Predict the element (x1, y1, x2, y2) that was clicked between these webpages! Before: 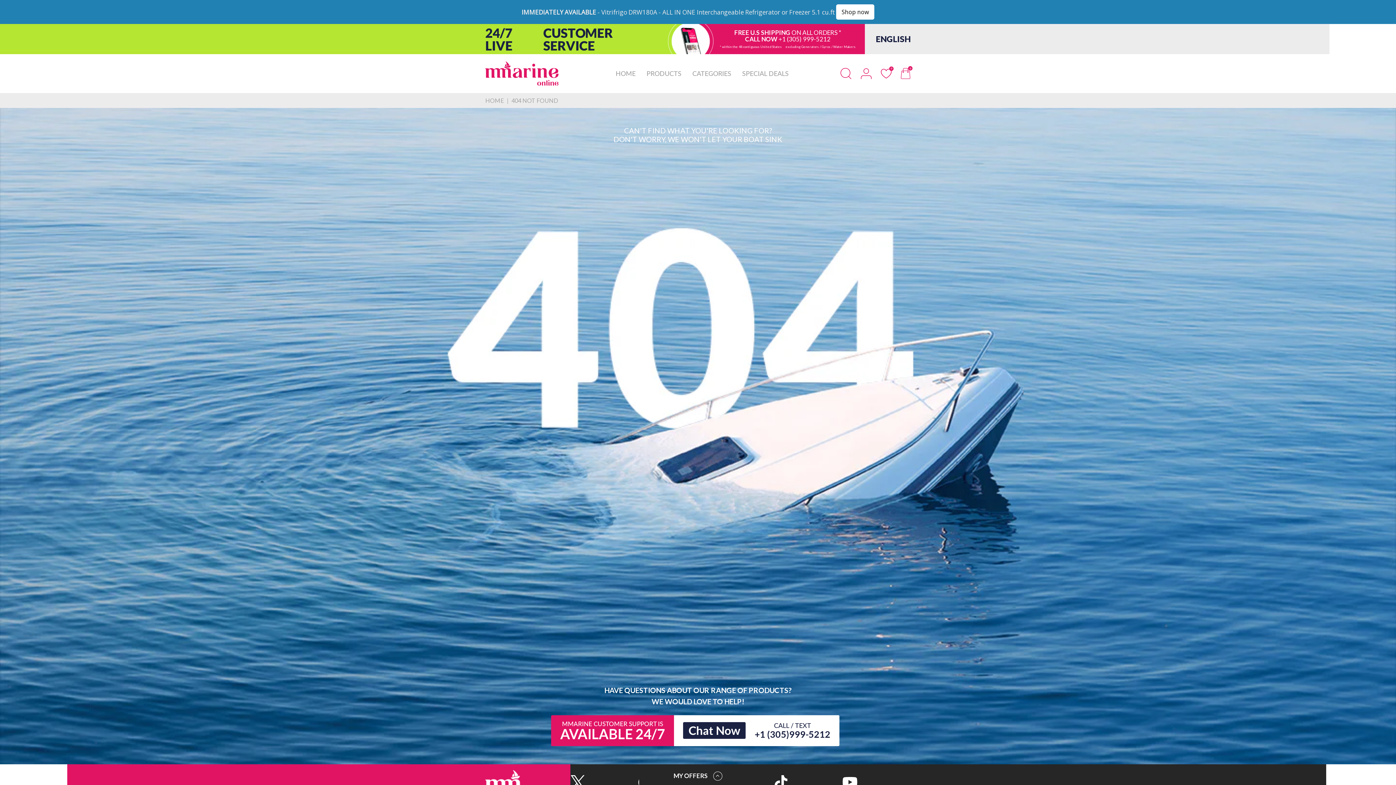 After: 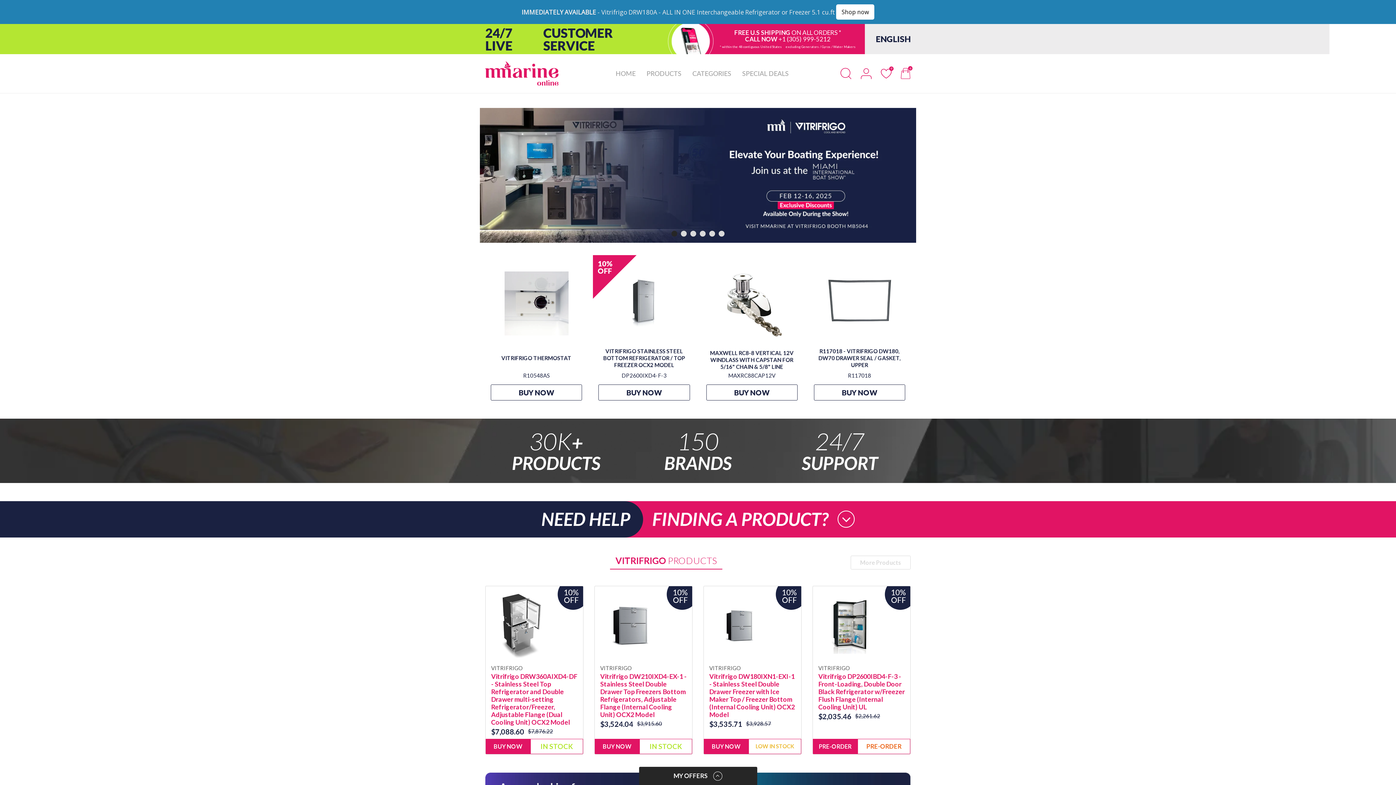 Action: label: HOME bbox: (615, 49, 635, 67)